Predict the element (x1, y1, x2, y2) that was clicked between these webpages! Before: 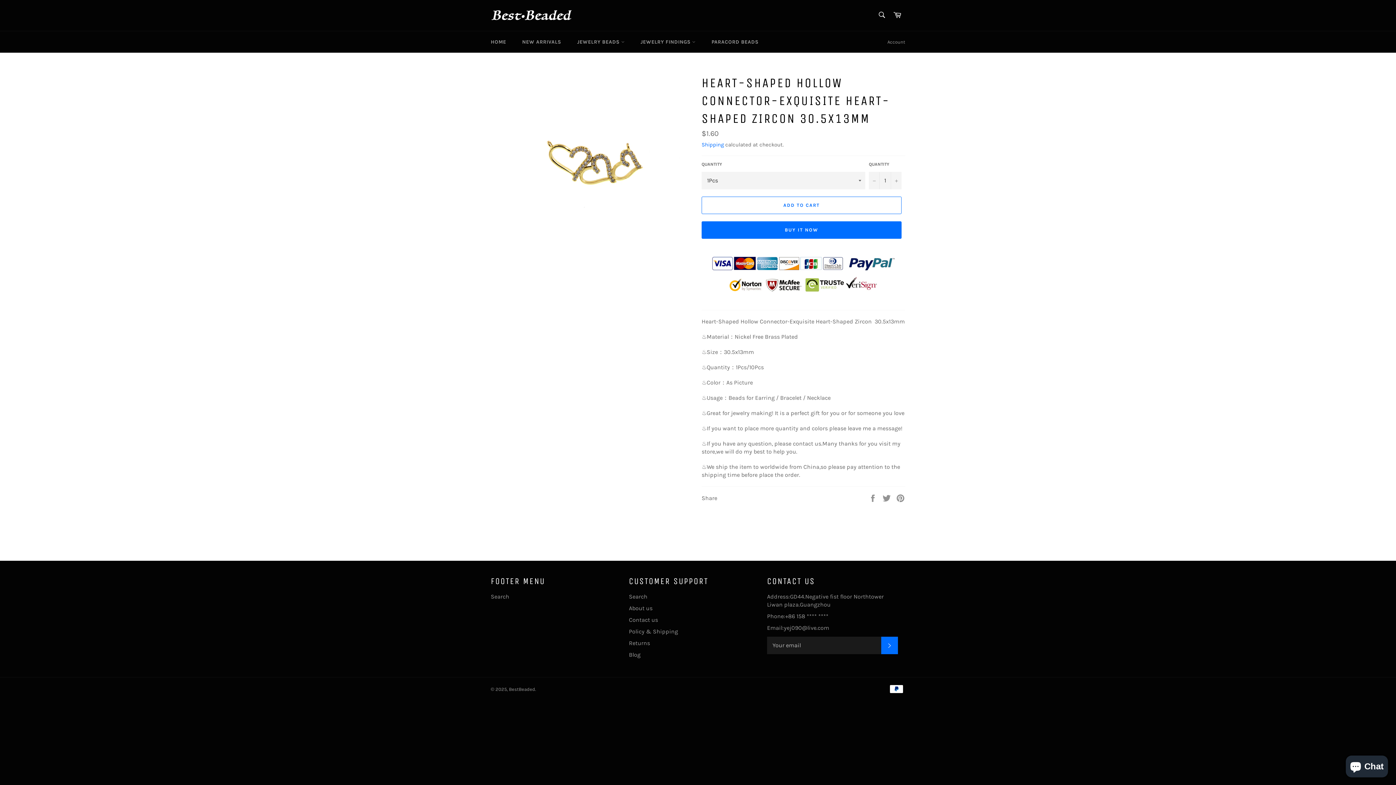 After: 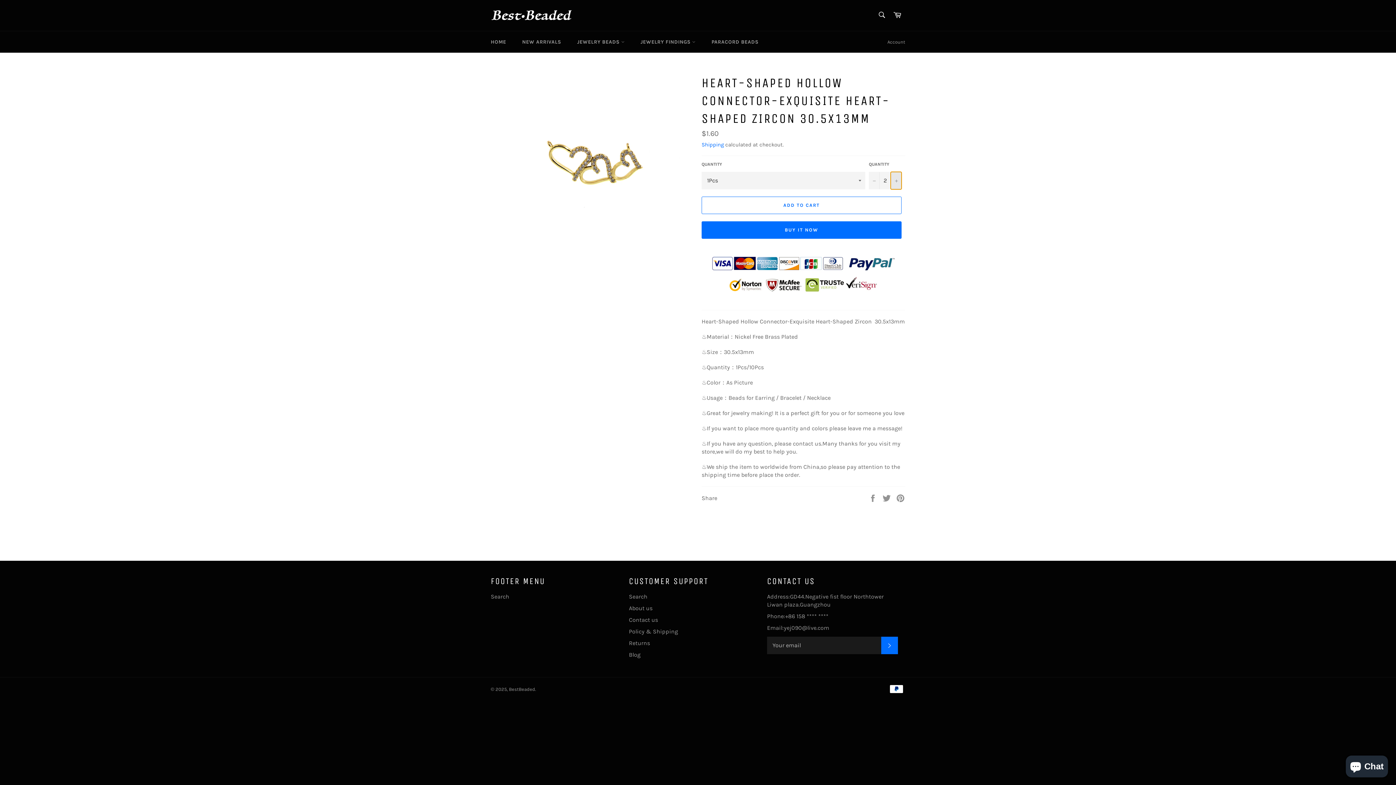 Action: label: Increase item quantity by one bbox: (890, 171, 901, 189)